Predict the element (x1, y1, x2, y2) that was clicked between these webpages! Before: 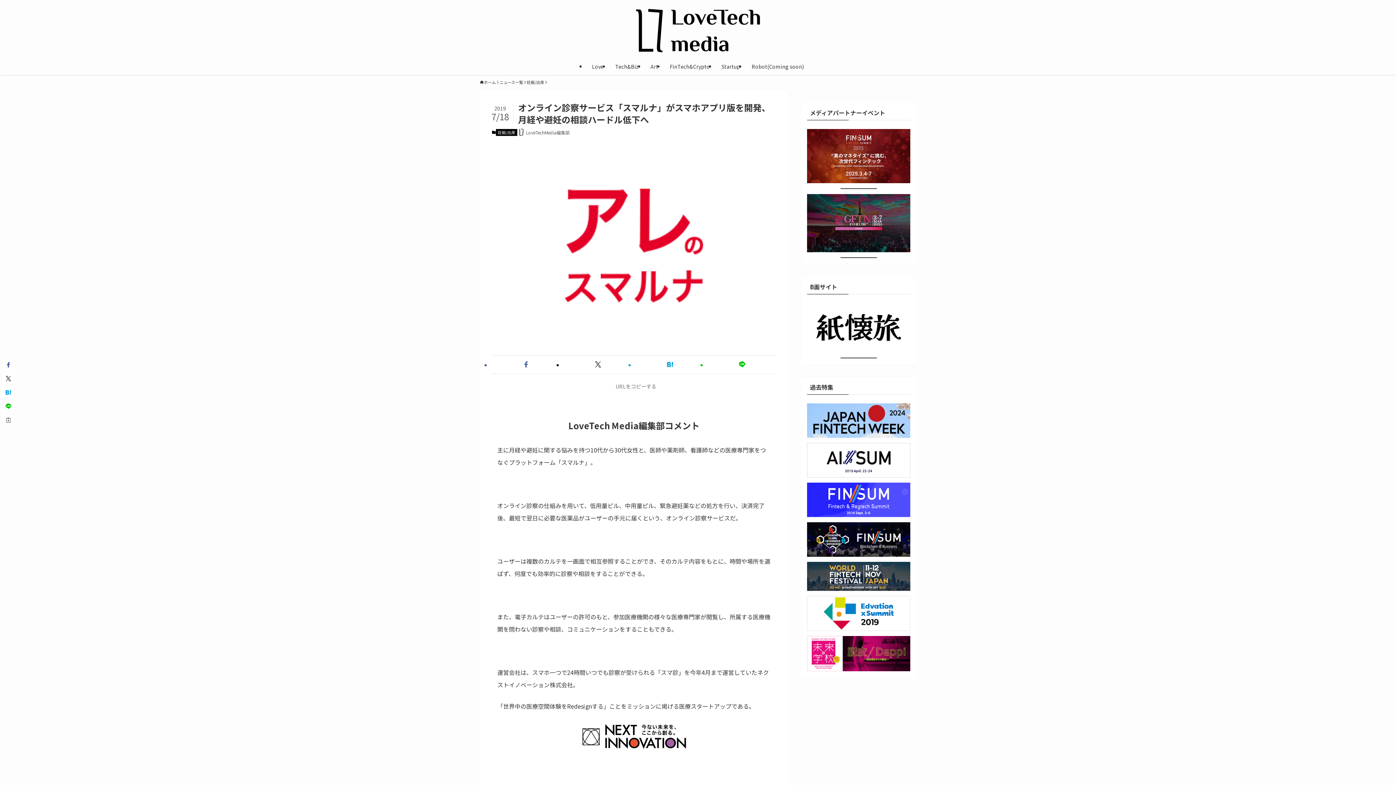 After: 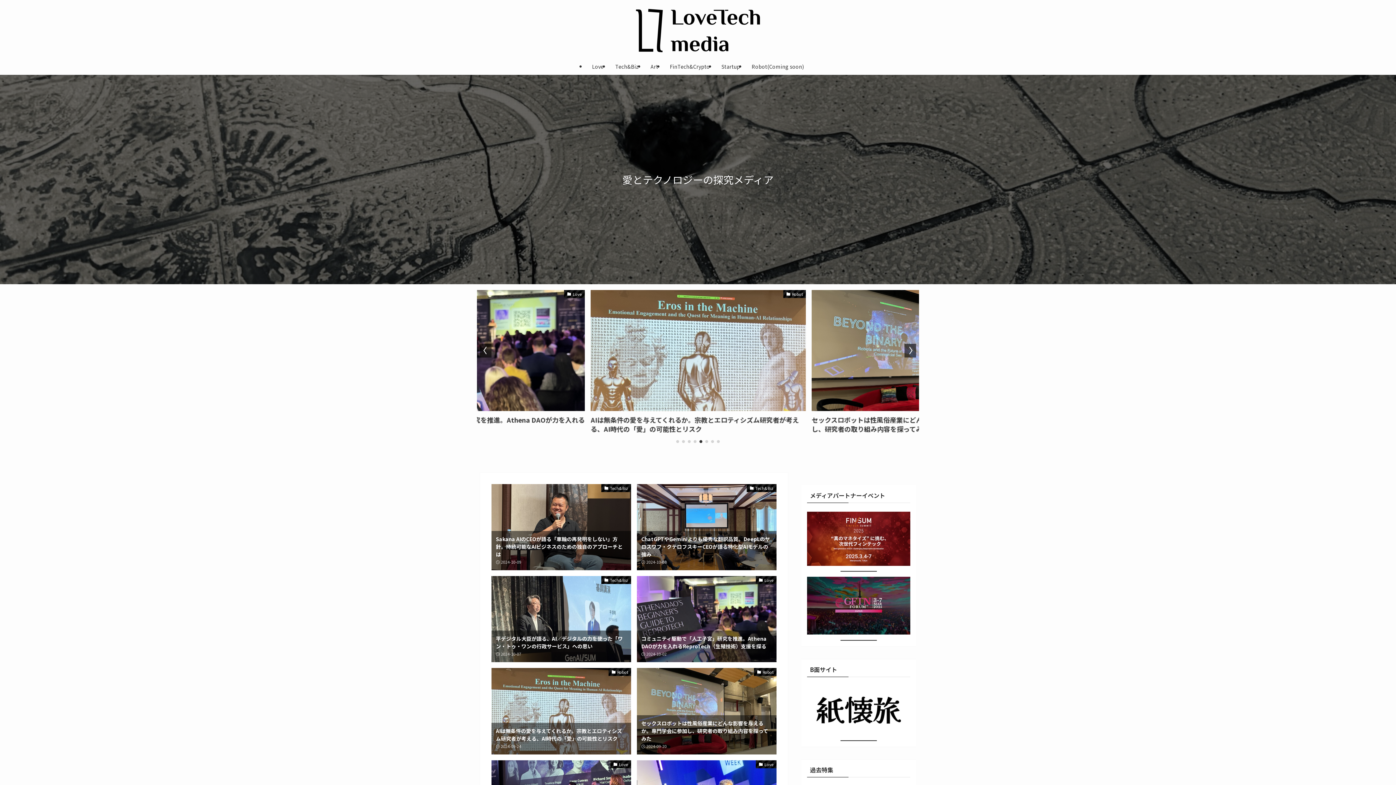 Action: label: Robot(Coming soon) bbox: (746, 58, 810, 74)